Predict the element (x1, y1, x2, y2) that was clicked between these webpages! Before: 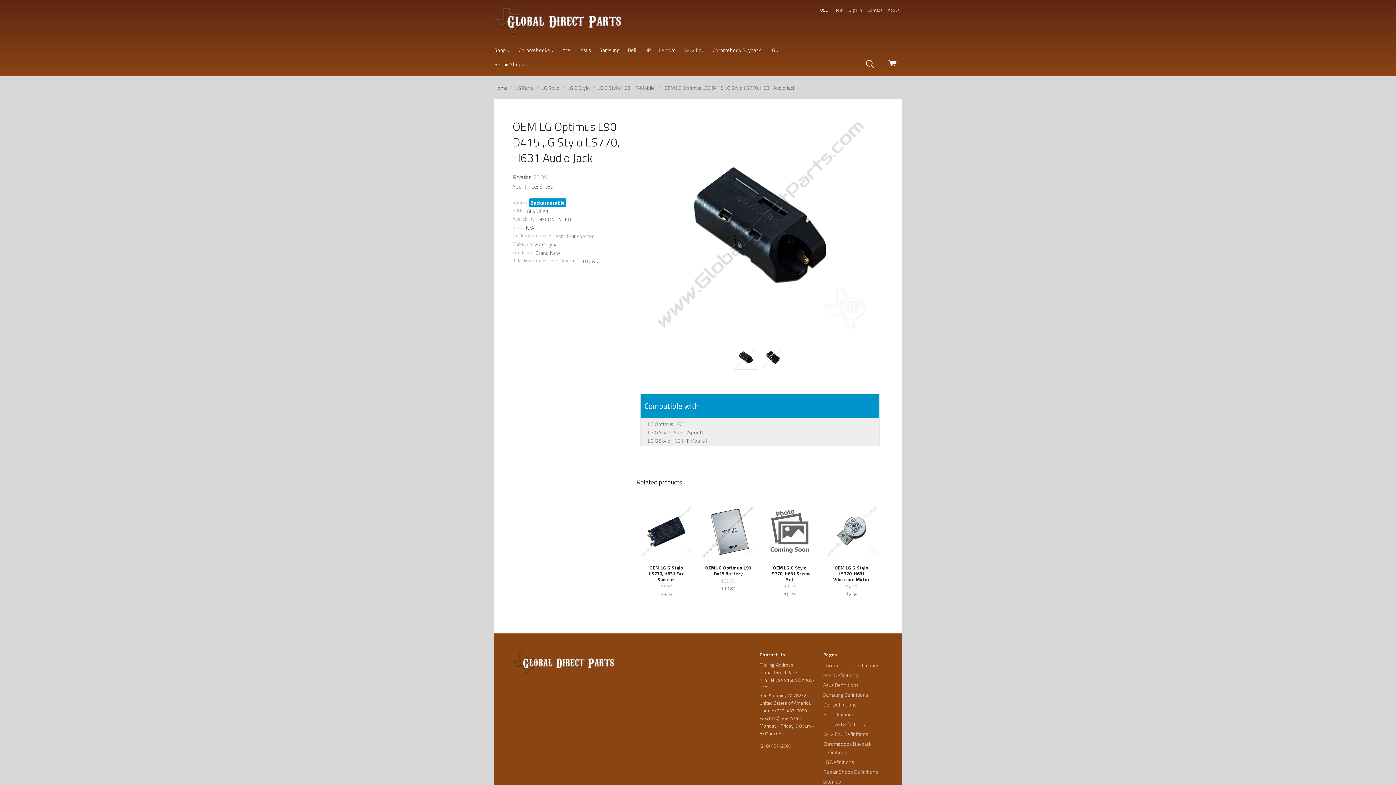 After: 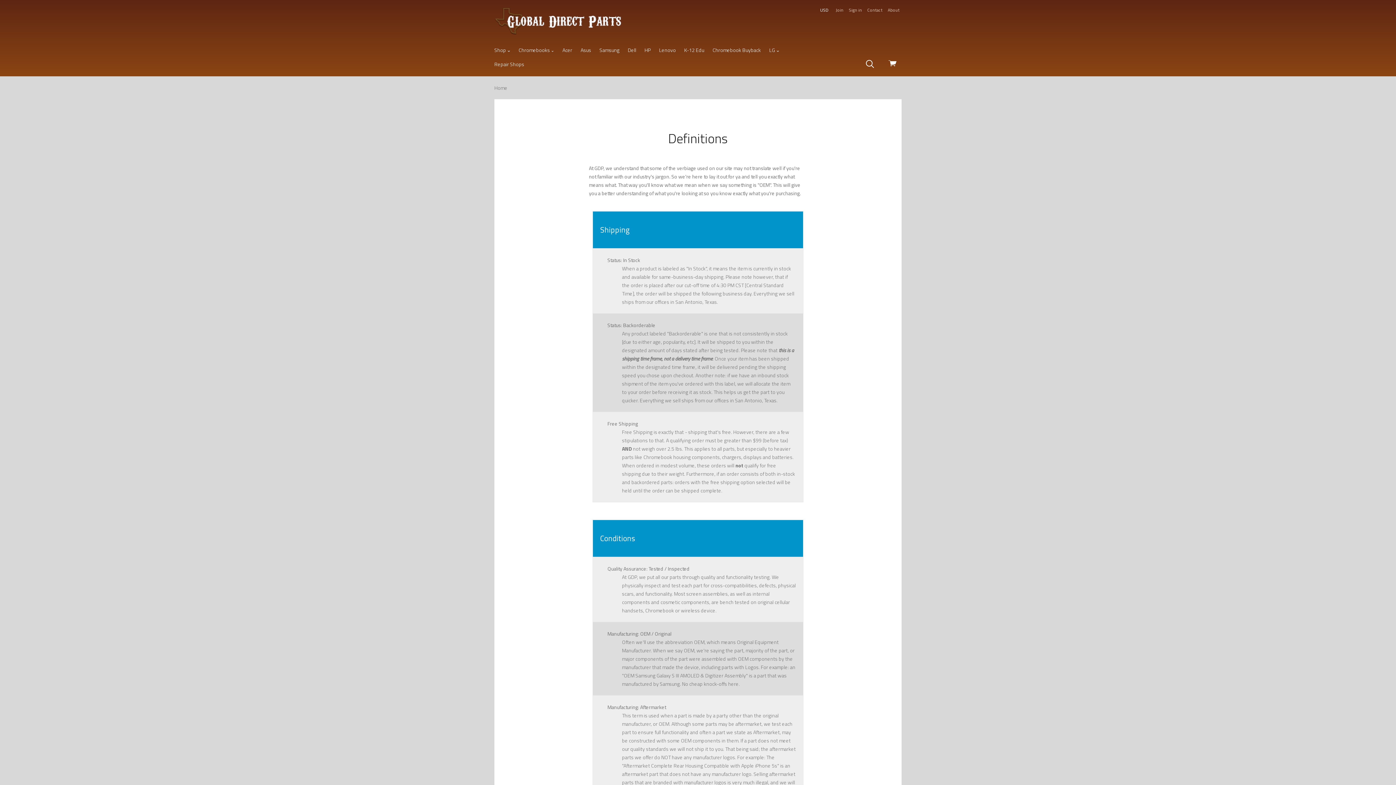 Action: bbox: (830, 711, 854, 718) label: Definitions